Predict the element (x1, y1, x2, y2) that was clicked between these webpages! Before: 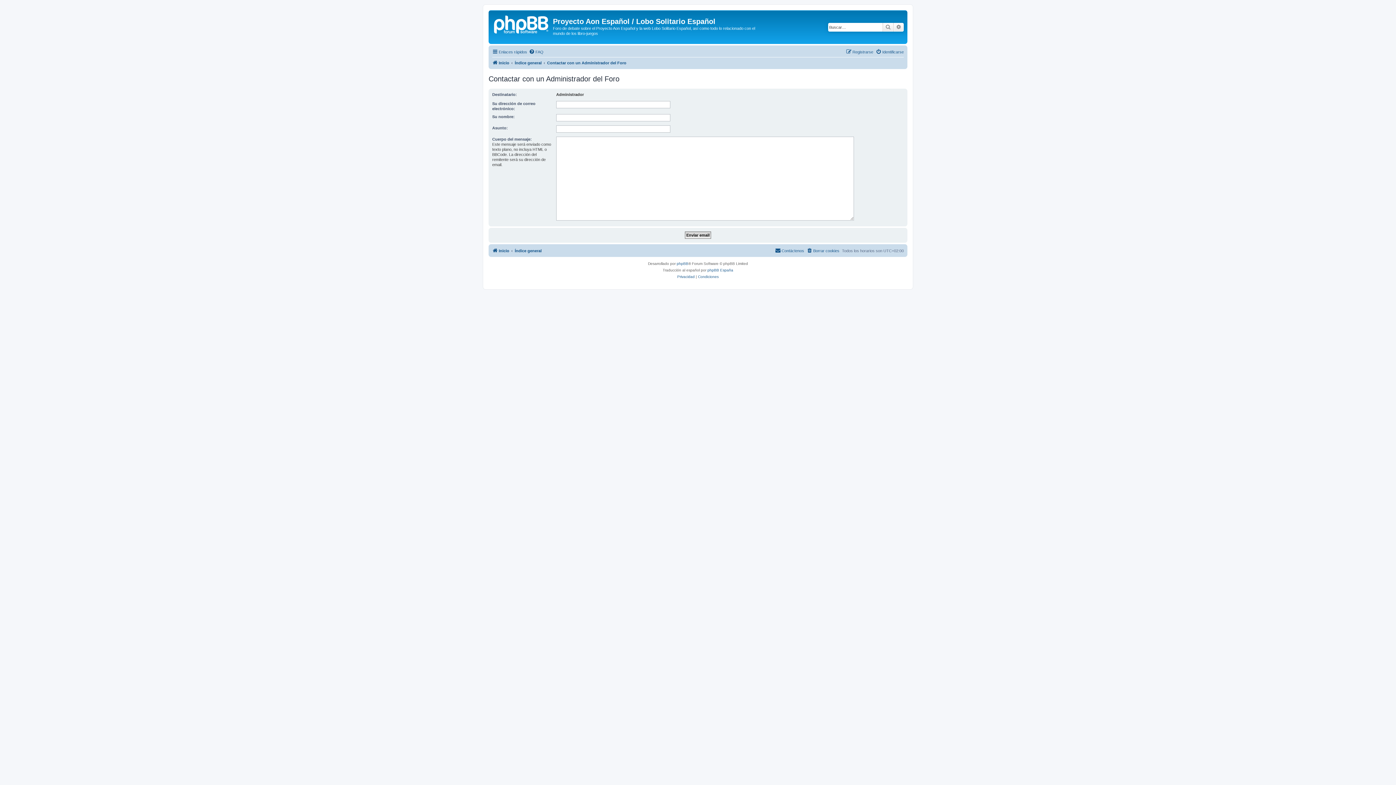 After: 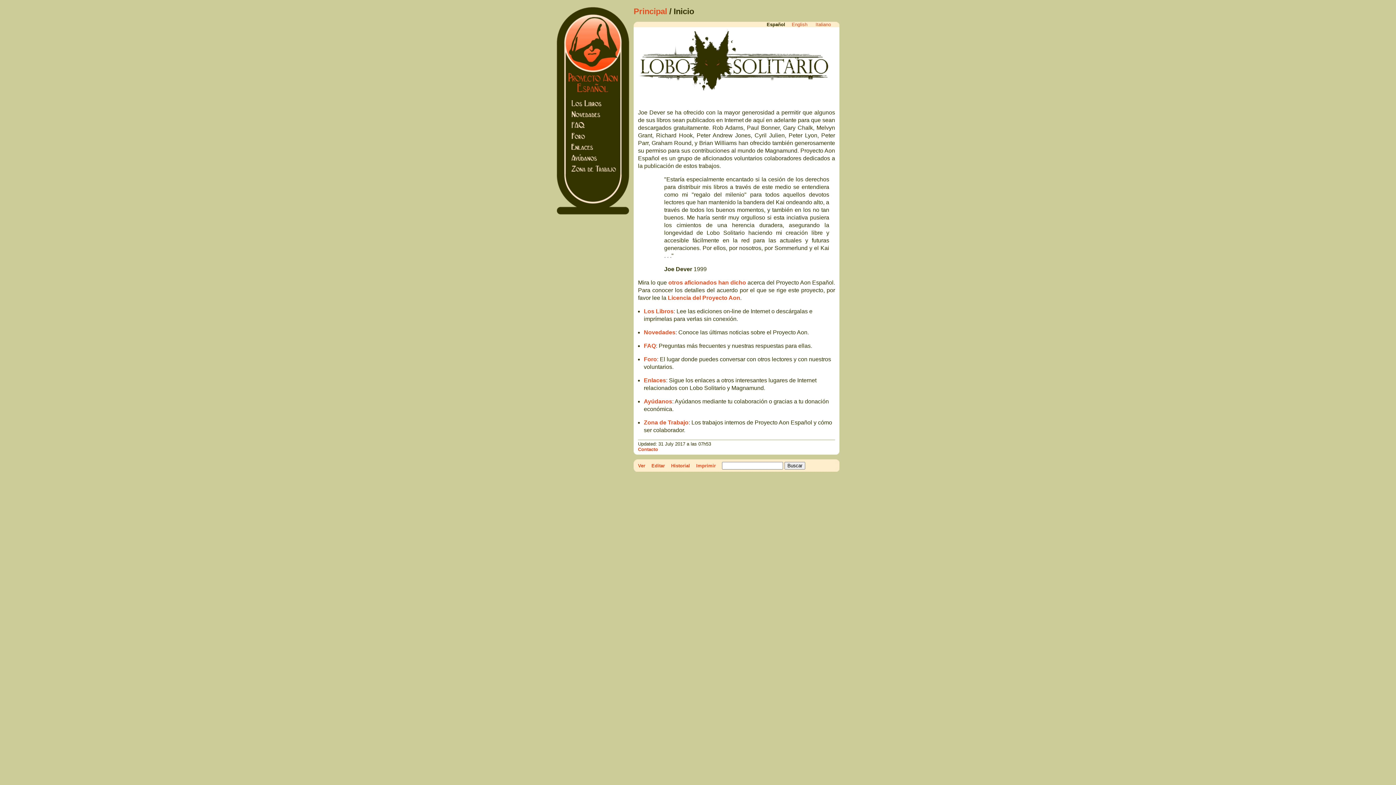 Action: bbox: (492, 246, 509, 255) label: Inicio